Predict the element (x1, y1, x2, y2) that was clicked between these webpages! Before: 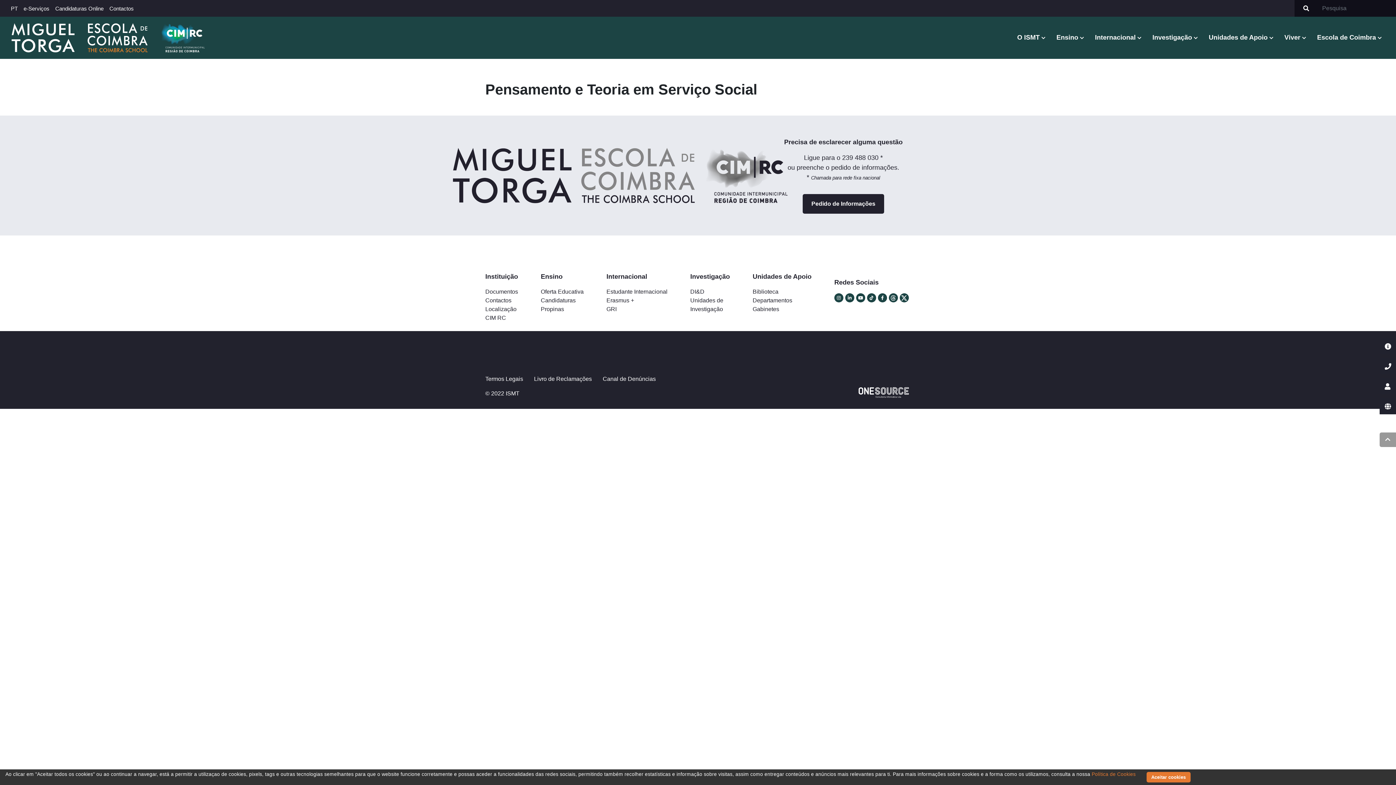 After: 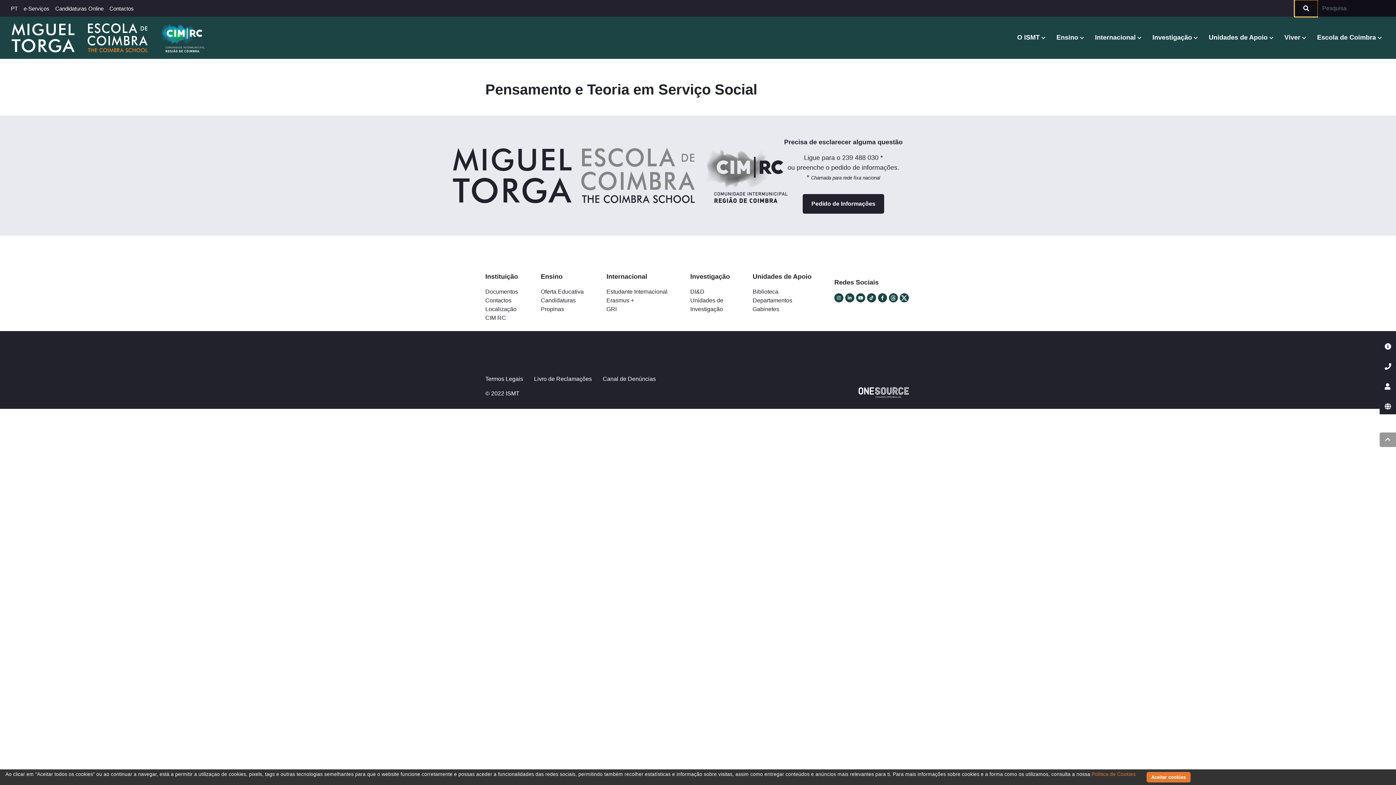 Action: bbox: (1294, 0, 1318, 16)